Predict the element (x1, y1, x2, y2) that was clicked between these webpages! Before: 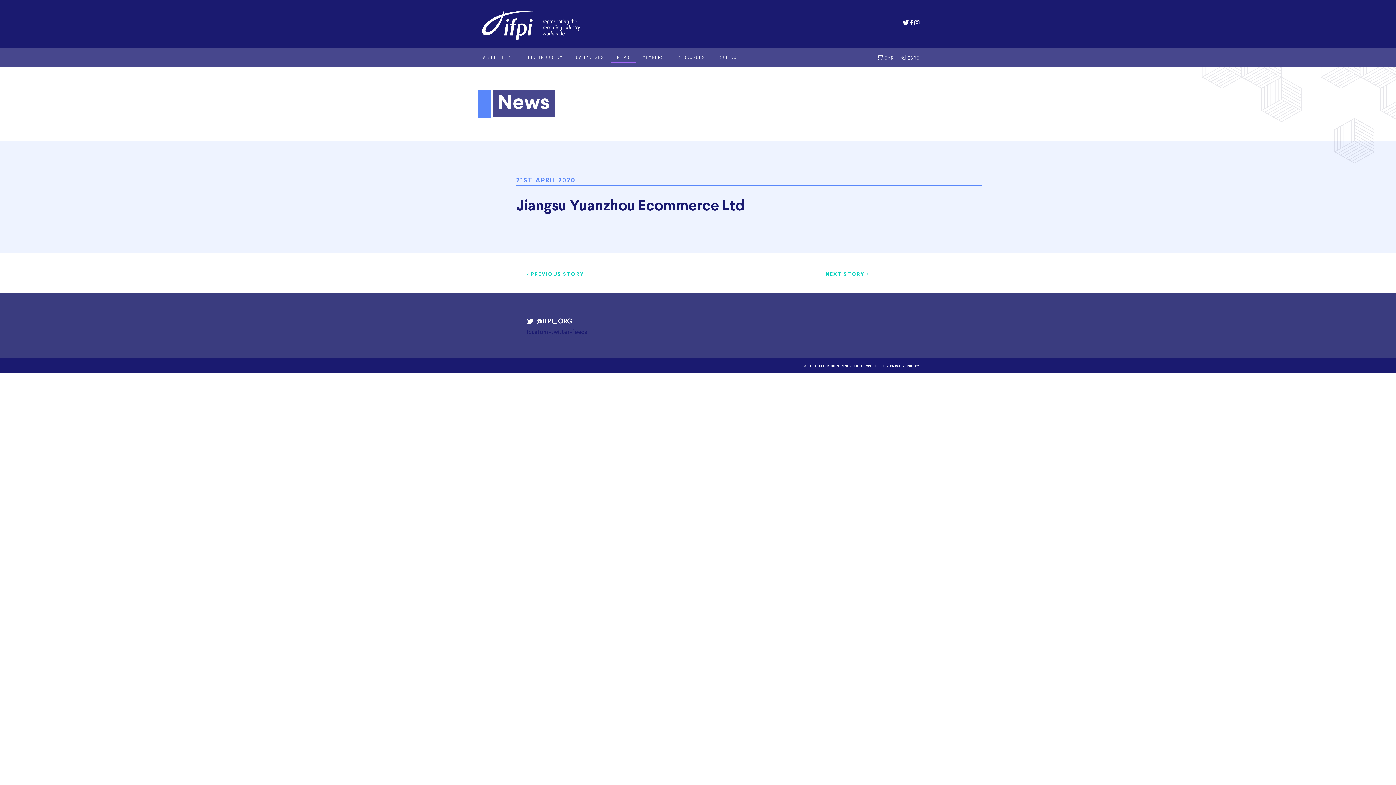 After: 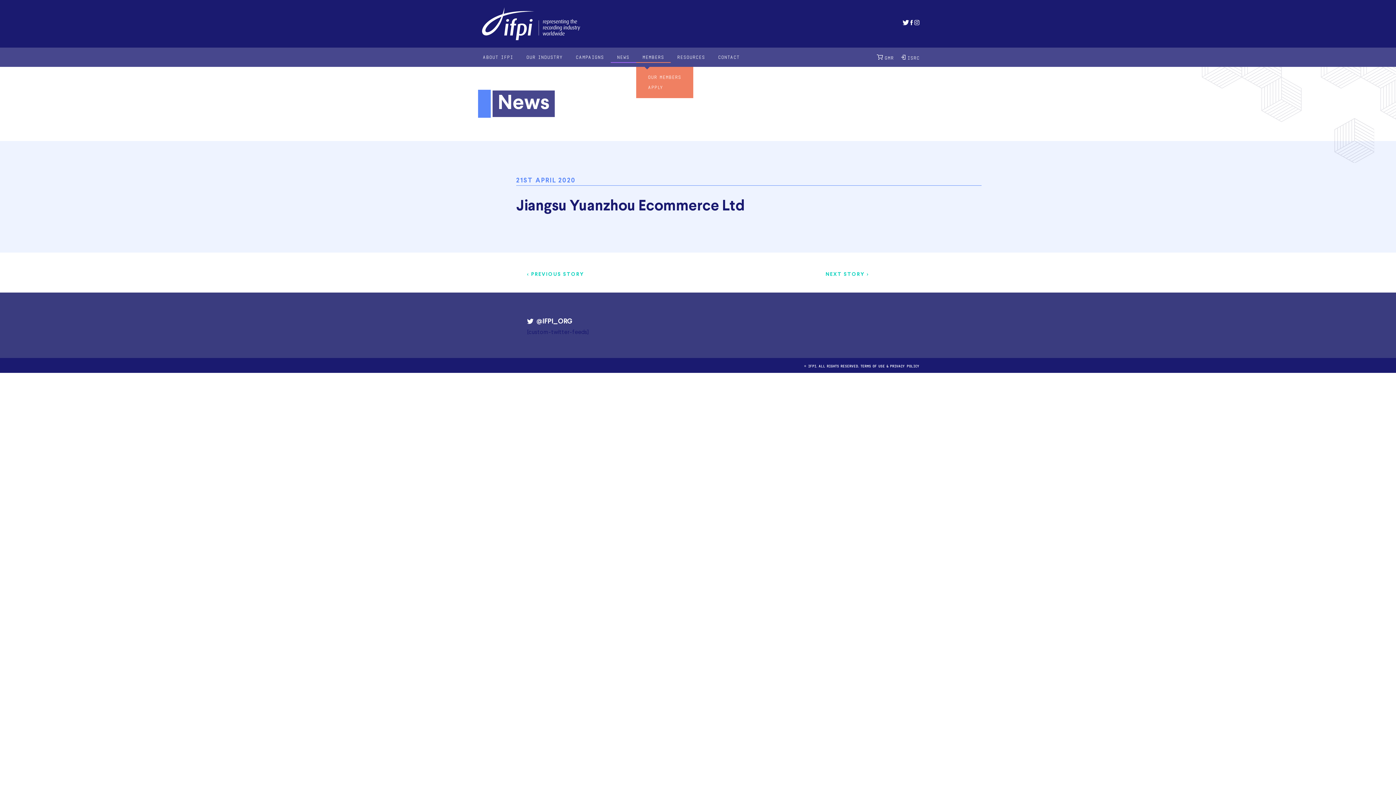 Action: bbox: (636, 54, 670, 64) label: MEMBERS